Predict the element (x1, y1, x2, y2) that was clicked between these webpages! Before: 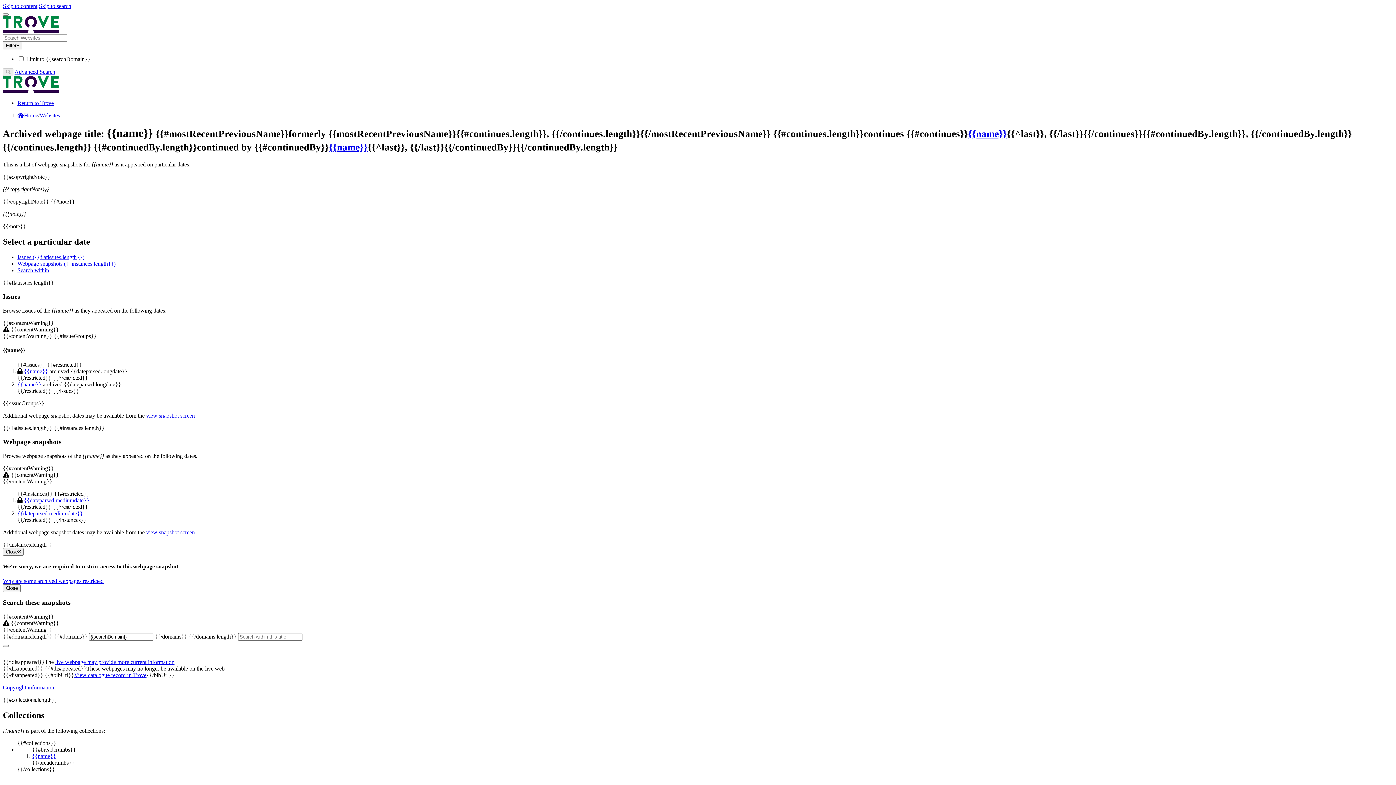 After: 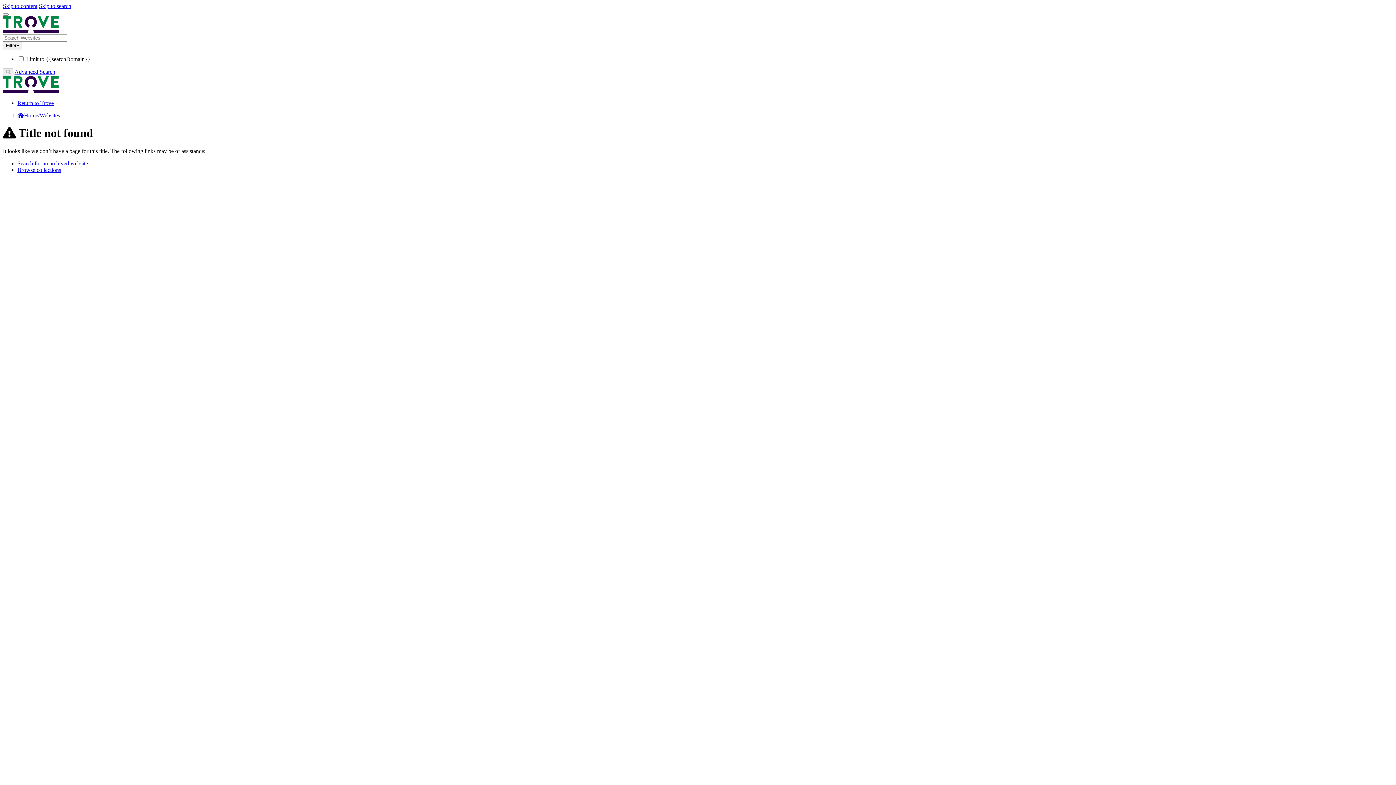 Action: label: {{name}} bbox: (17, 381, 41, 387)